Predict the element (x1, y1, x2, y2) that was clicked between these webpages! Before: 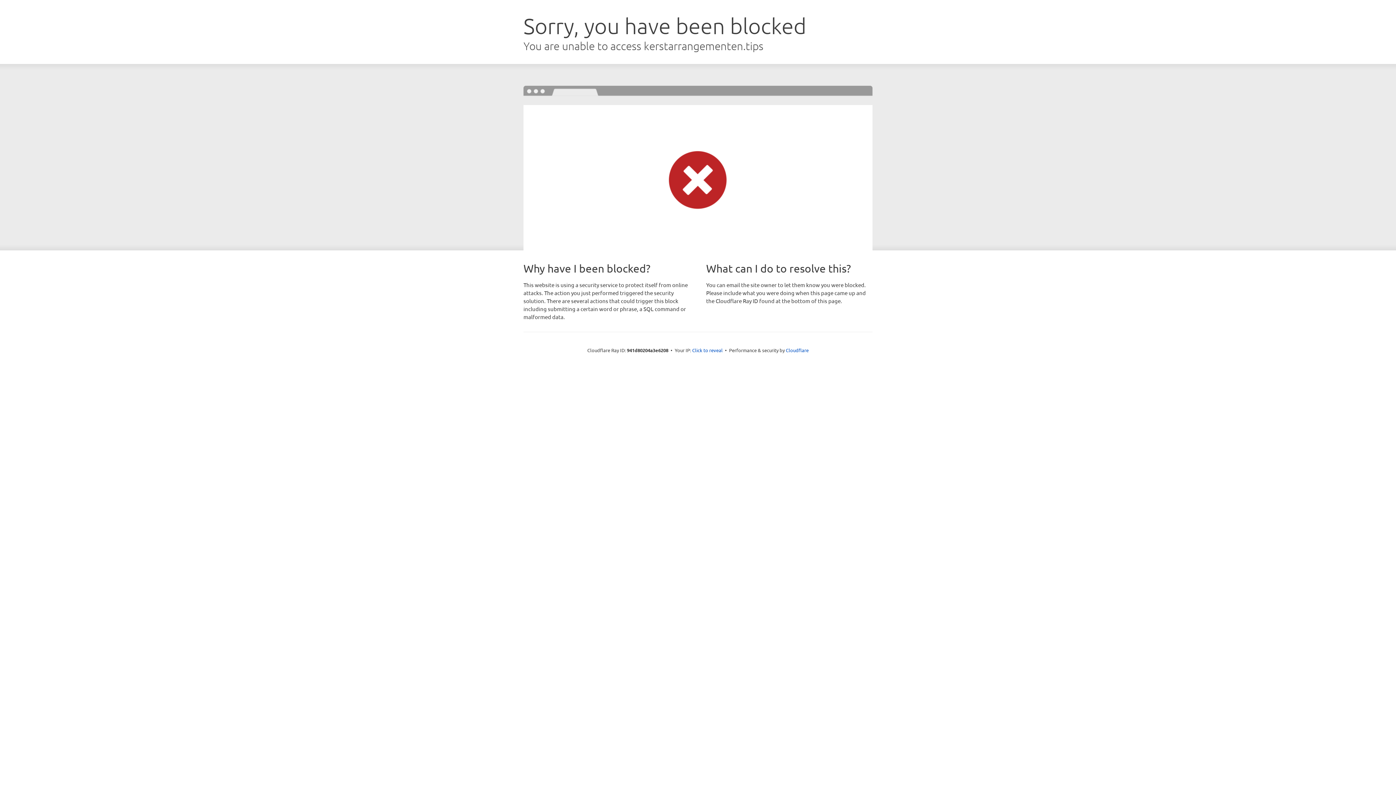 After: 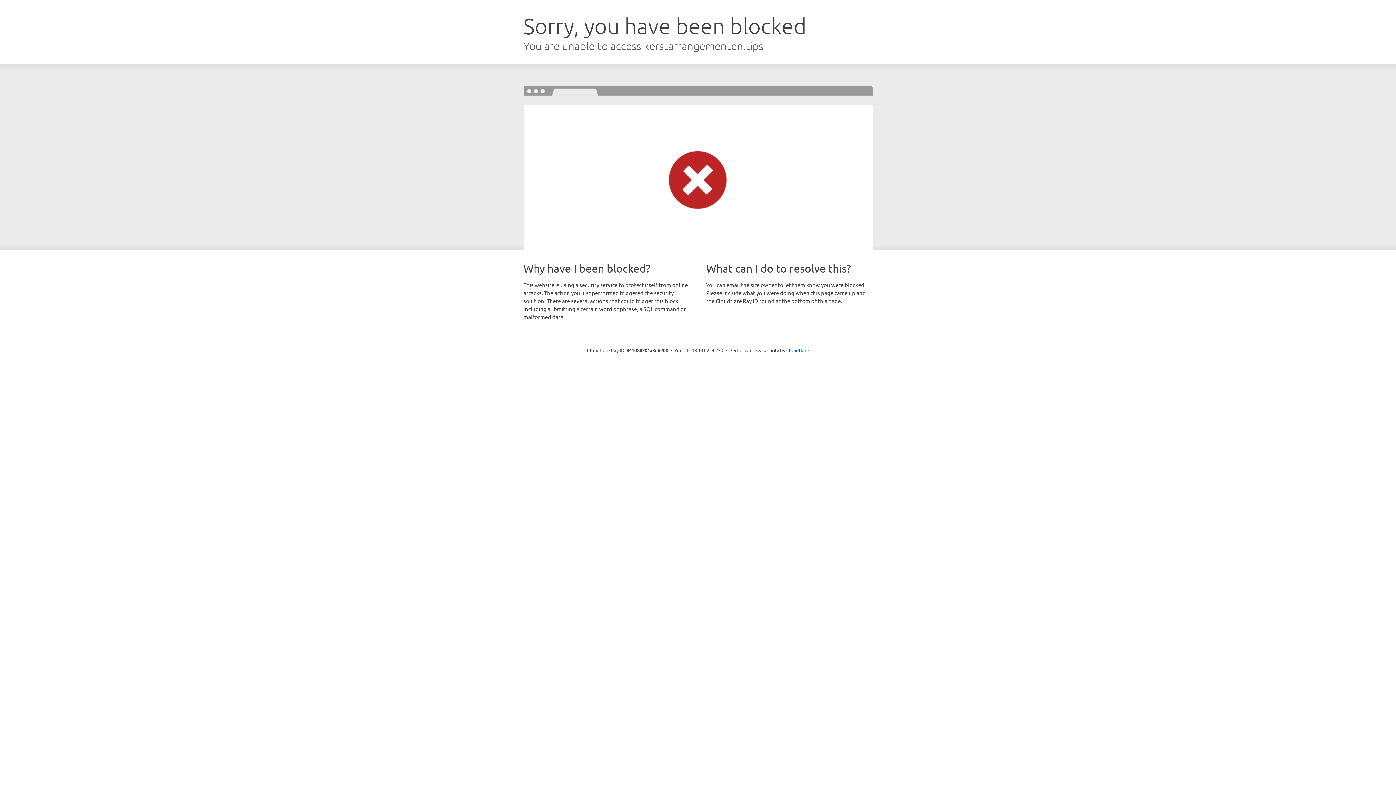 Action: bbox: (692, 346, 722, 353) label: Click to reveal